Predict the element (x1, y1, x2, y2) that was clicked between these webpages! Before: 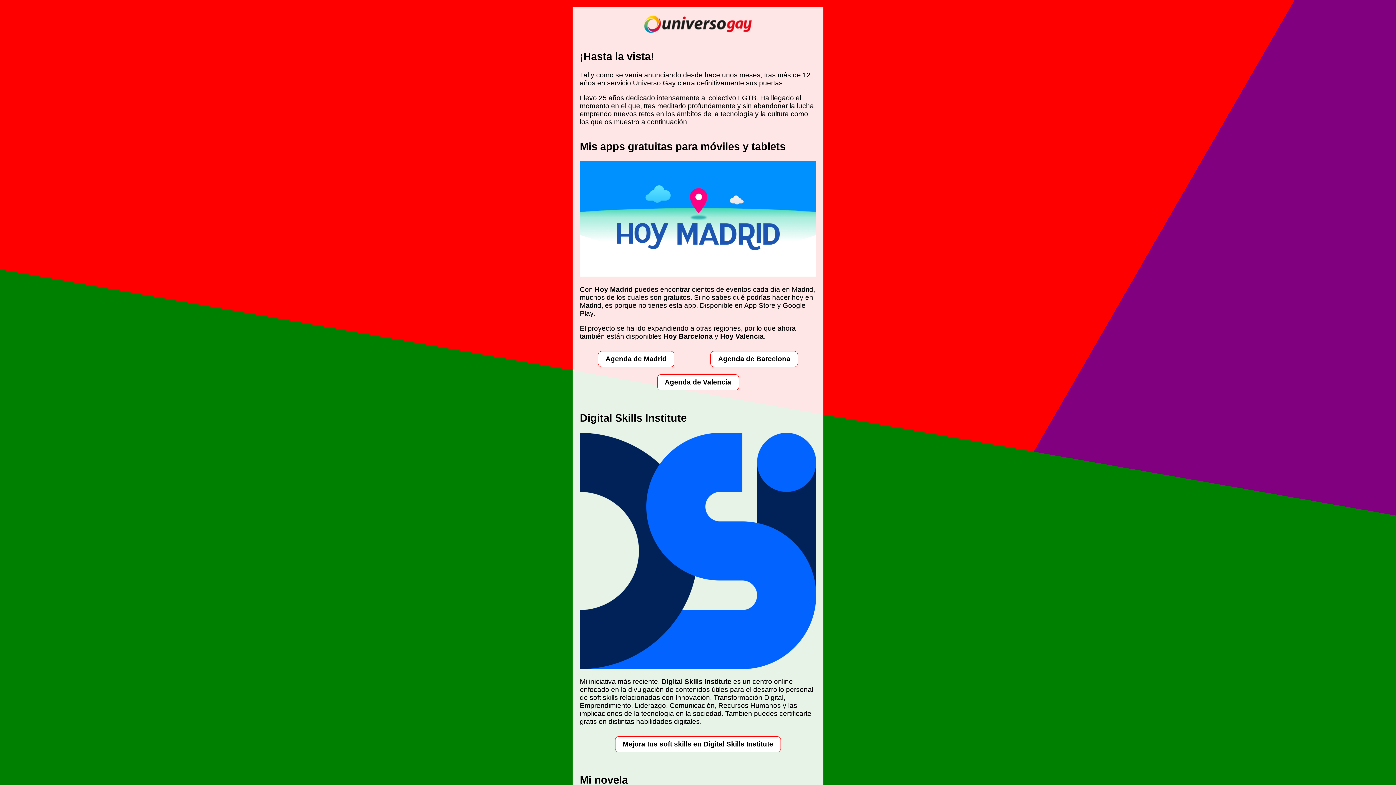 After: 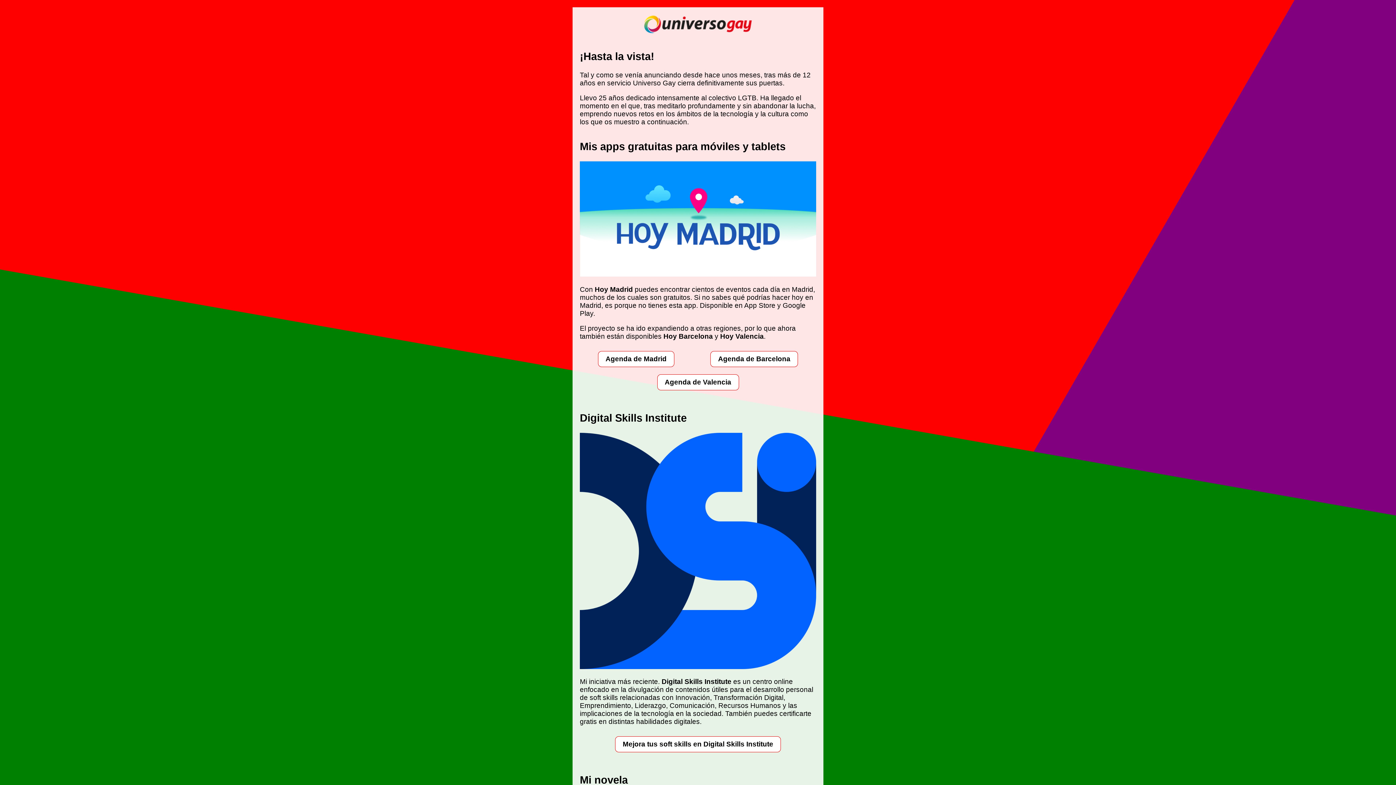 Action: label: Mejora tus soft skills en Digital Skills Institute bbox: (615, 736, 781, 752)